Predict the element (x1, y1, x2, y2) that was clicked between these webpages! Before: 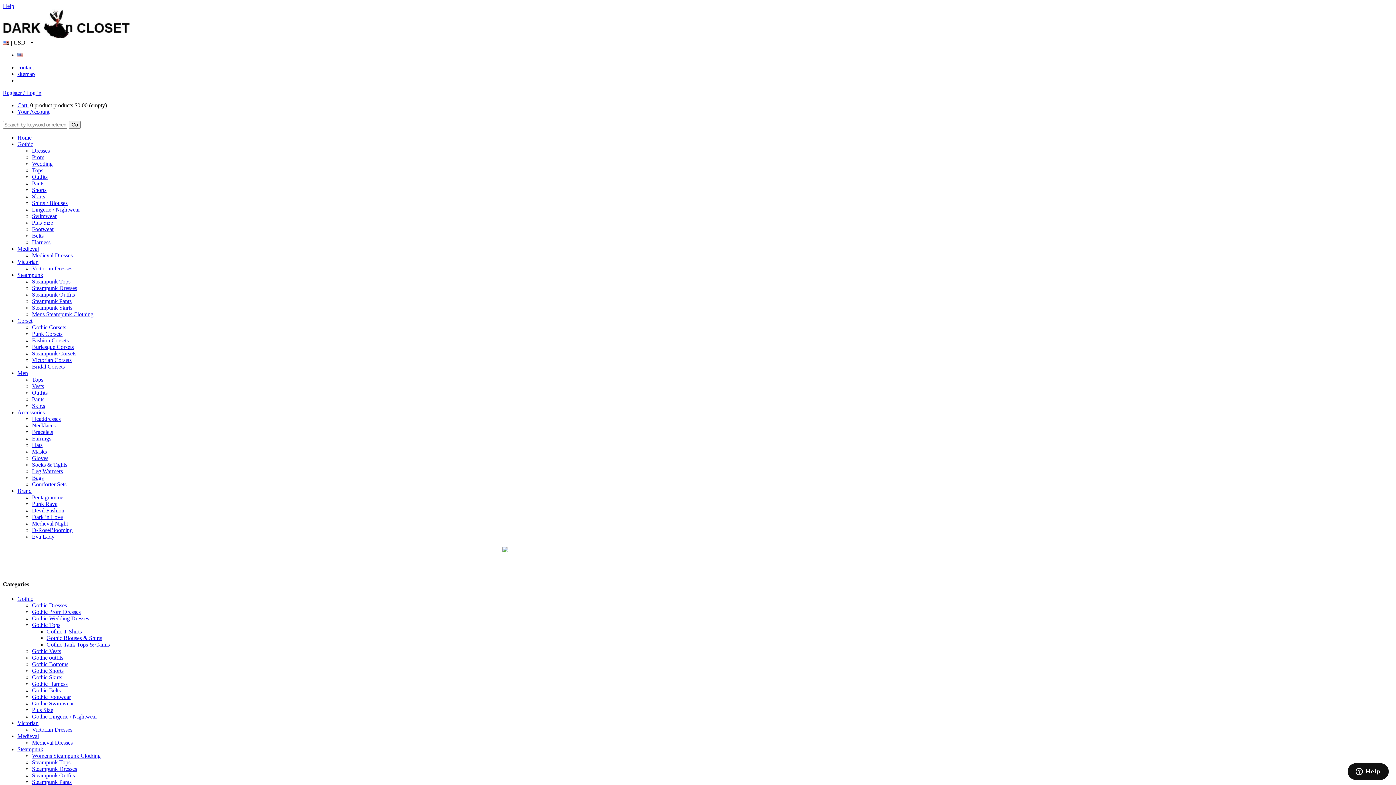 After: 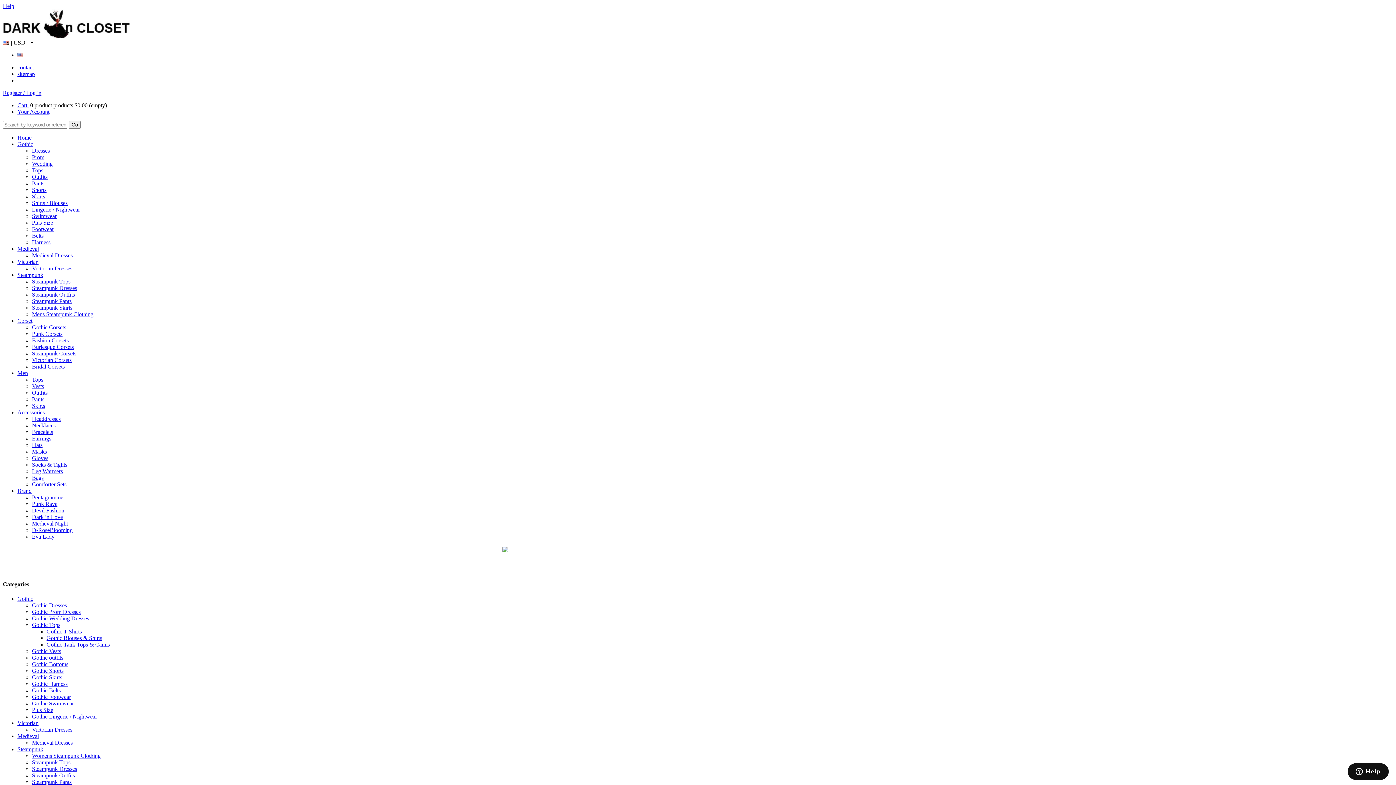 Action: label: Bags bbox: (32, 474, 43, 481)